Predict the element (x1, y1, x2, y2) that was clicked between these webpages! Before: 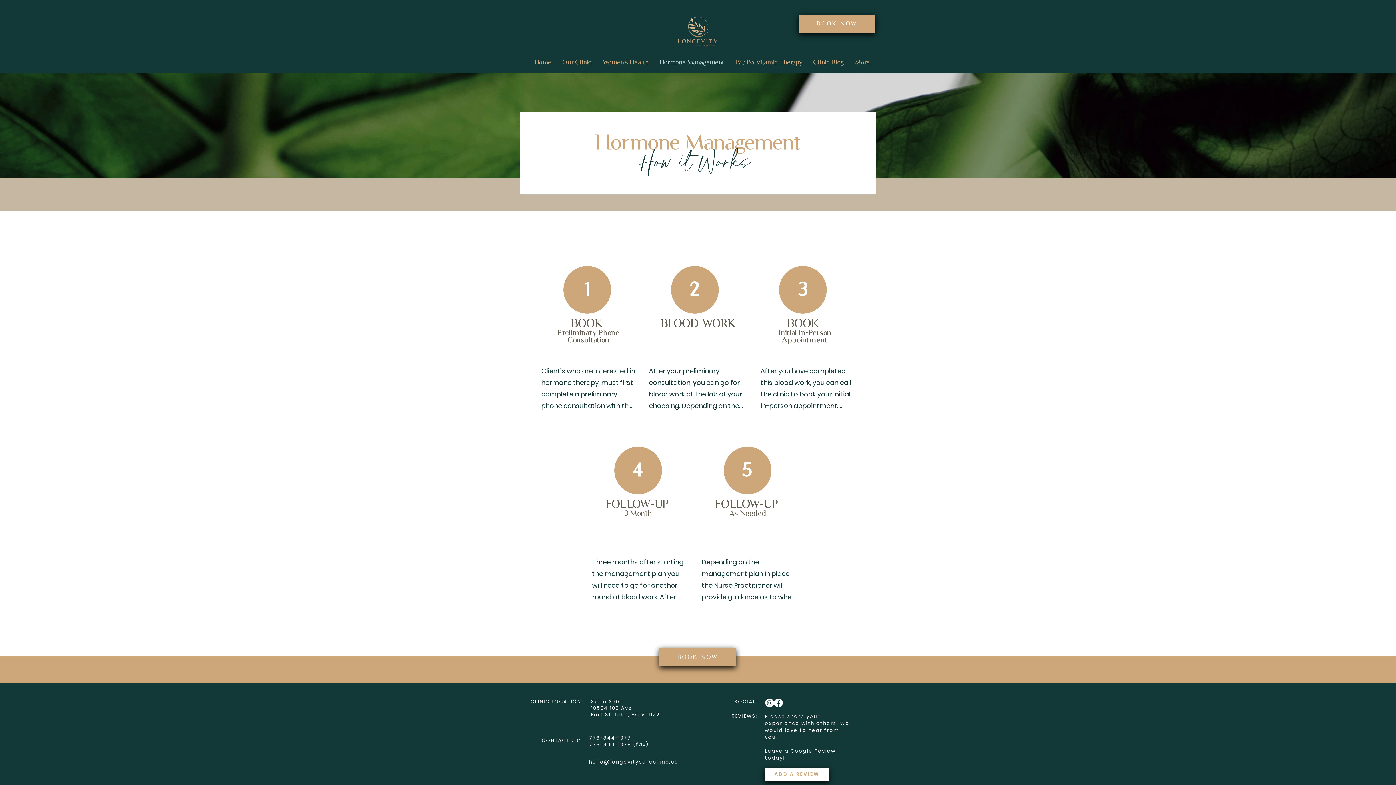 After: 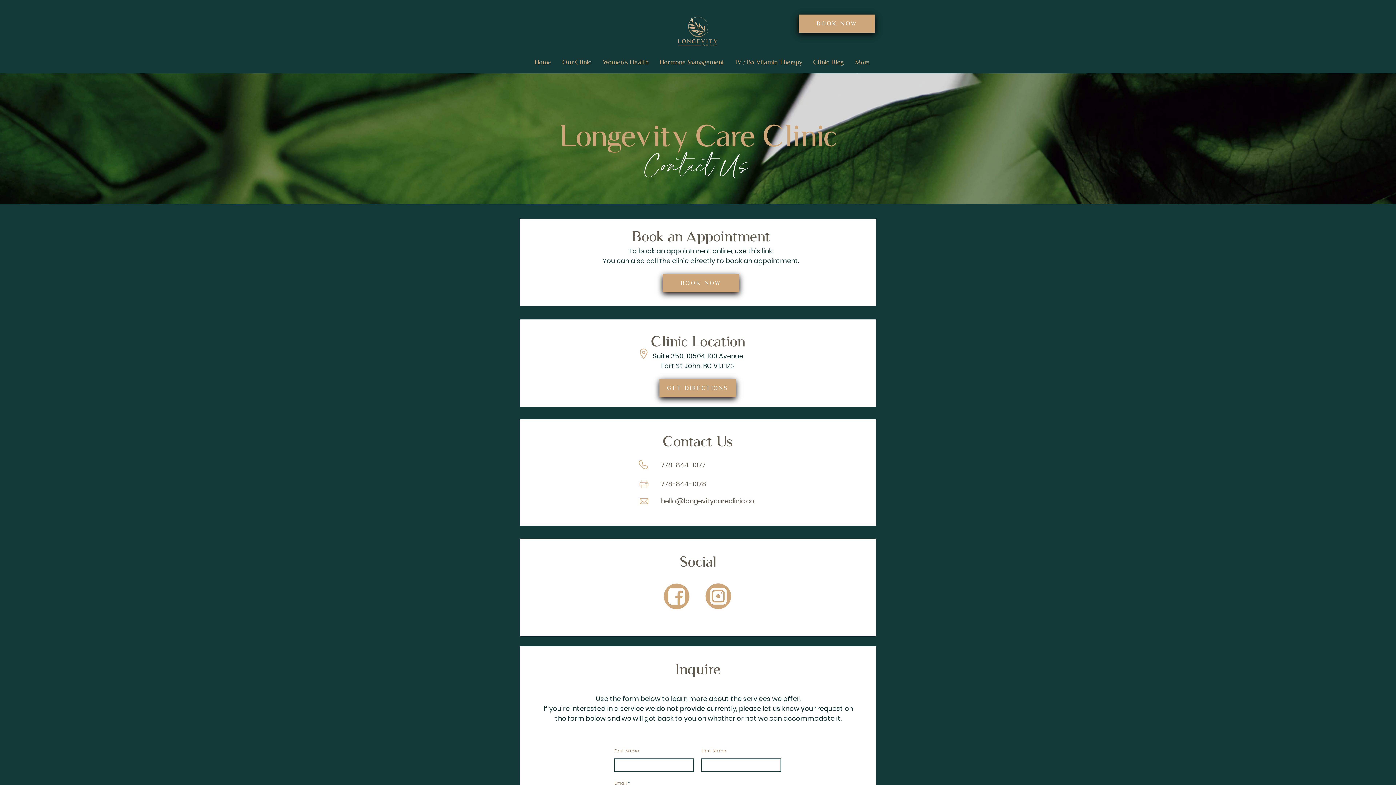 Action: label: BOOK NOW bbox: (659, 648, 736, 666)